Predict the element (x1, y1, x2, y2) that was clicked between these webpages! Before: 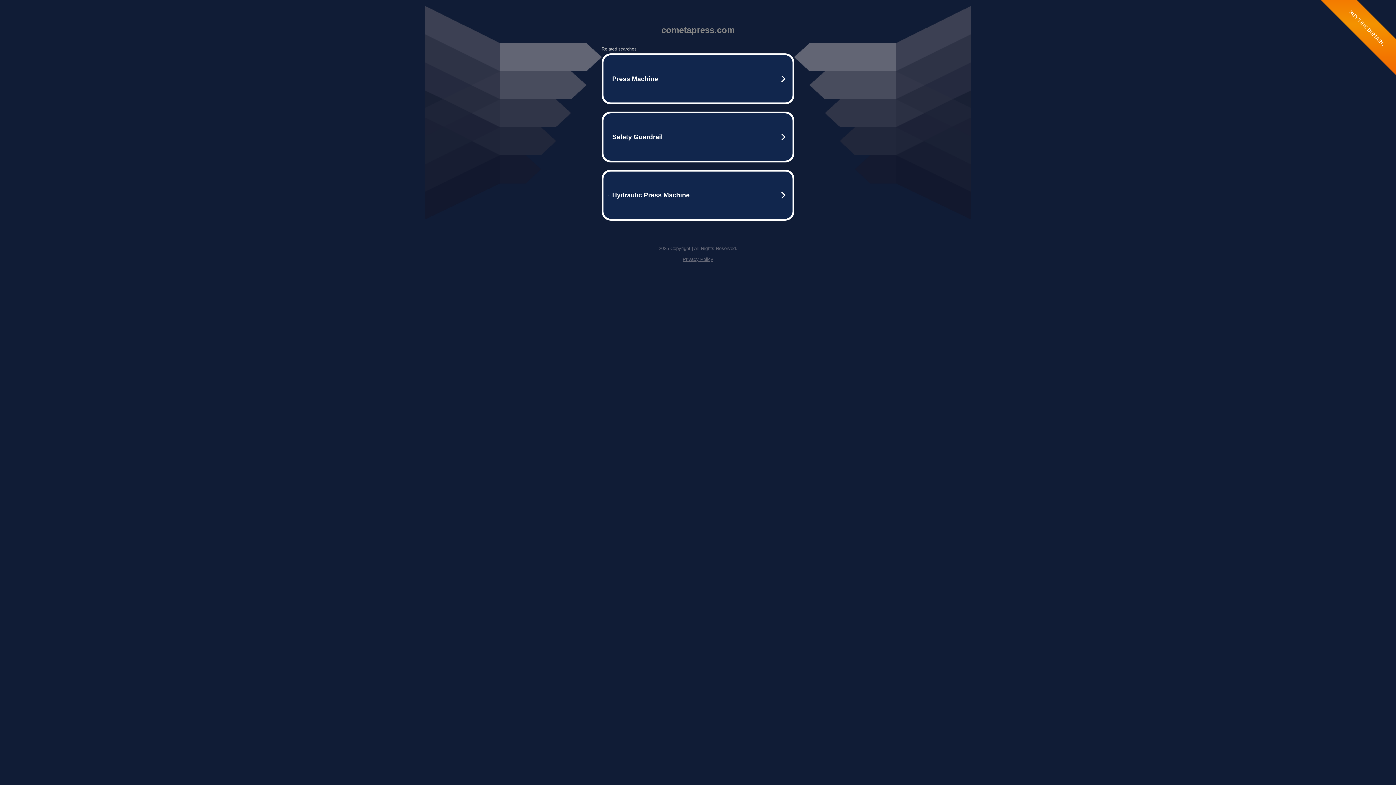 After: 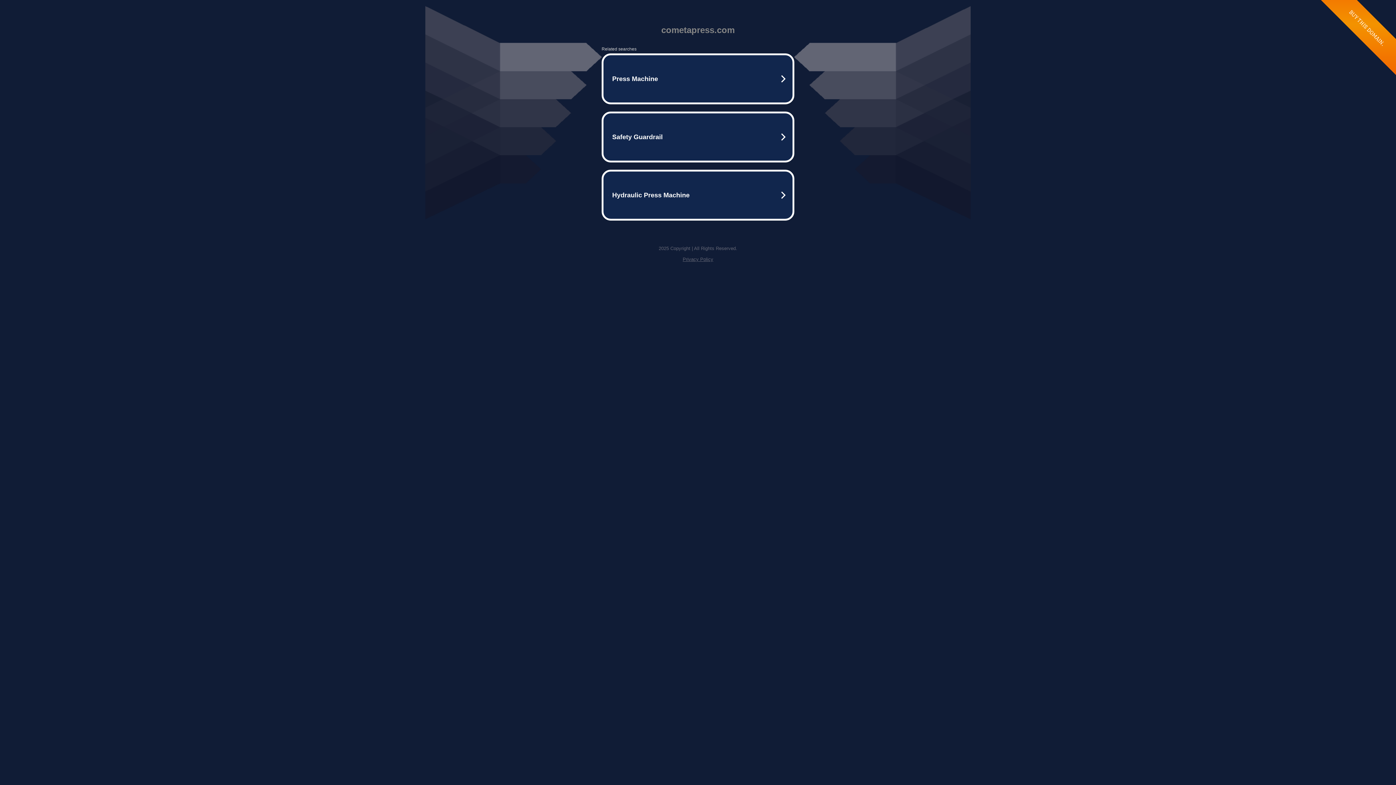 Action: bbox: (682, 256, 713, 262) label: Privacy Policy